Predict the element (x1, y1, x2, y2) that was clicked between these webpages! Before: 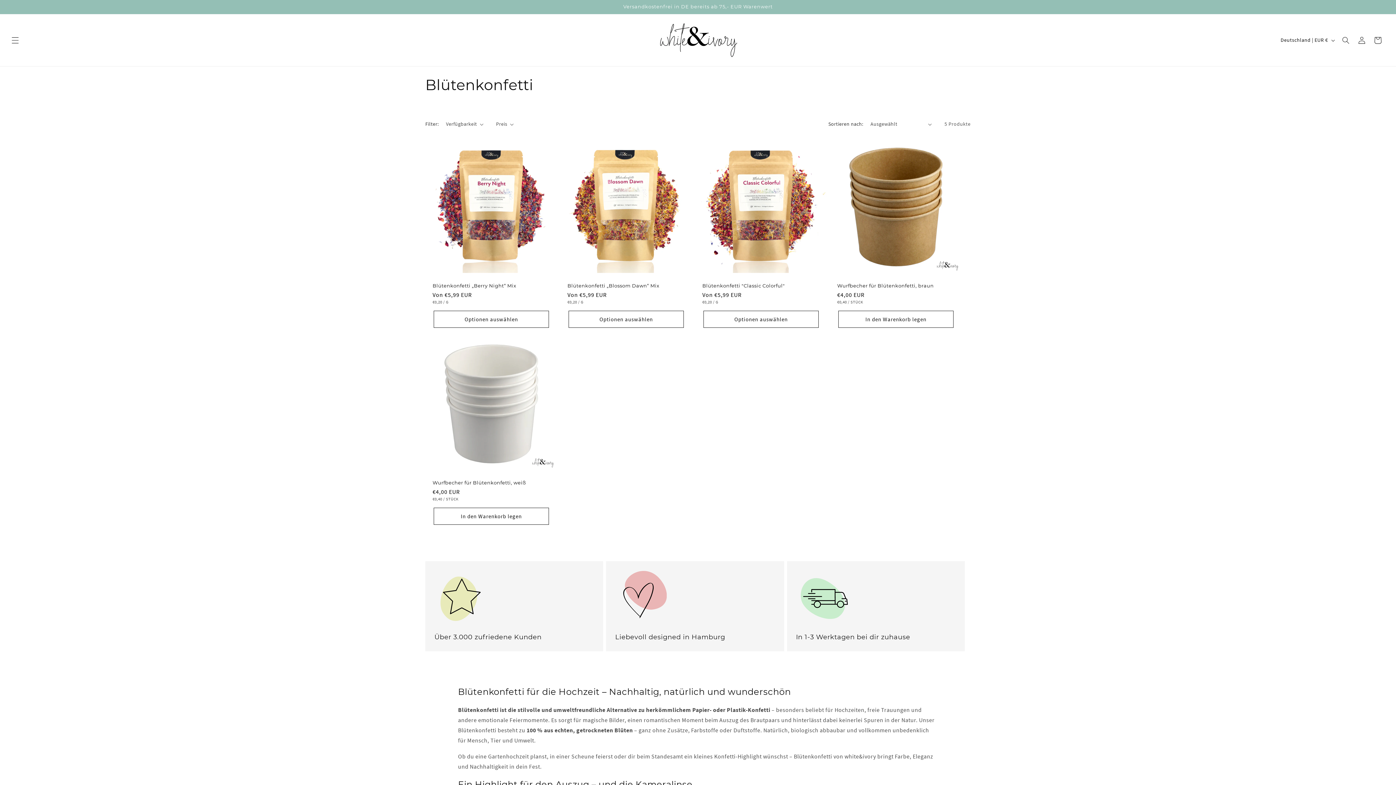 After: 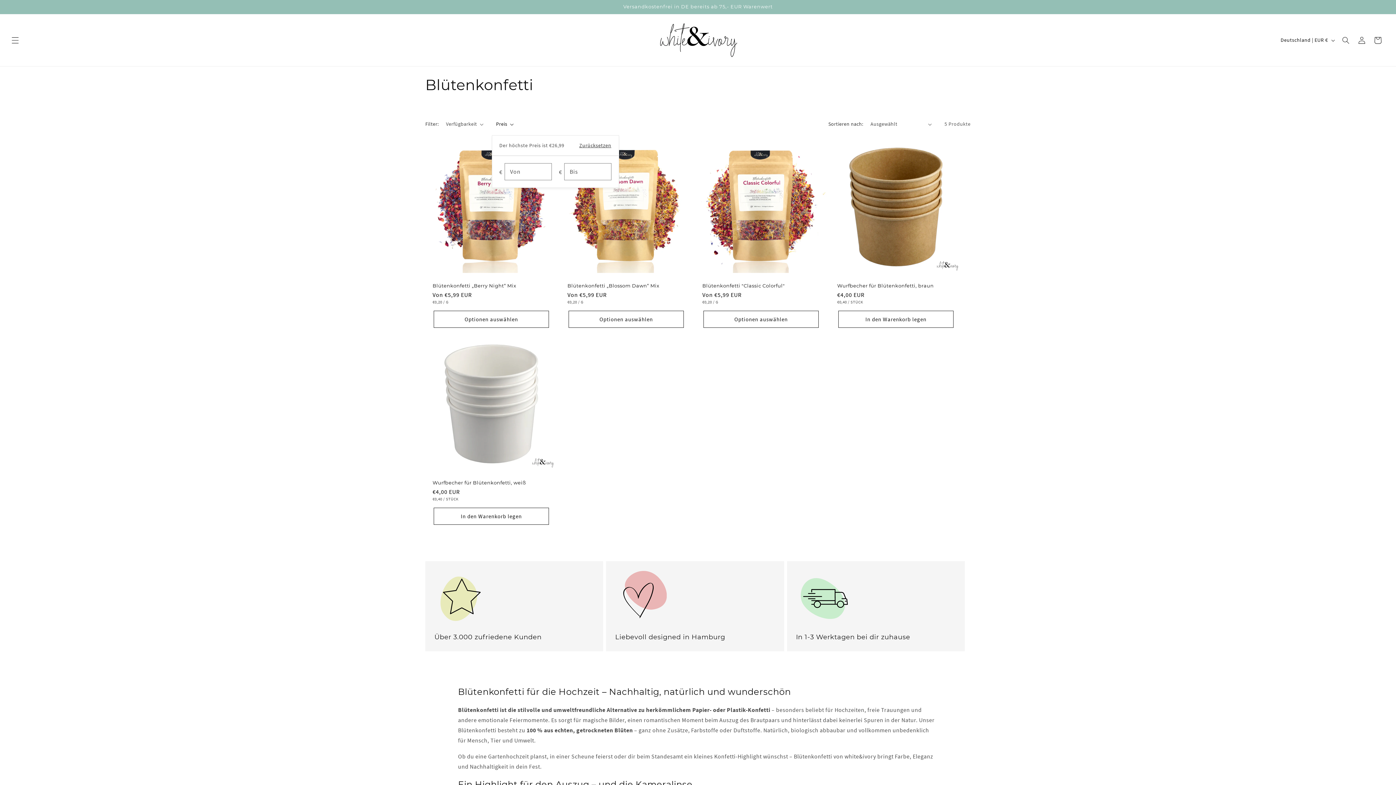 Action: bbox: (496, 120, 513, 128) label: Preis